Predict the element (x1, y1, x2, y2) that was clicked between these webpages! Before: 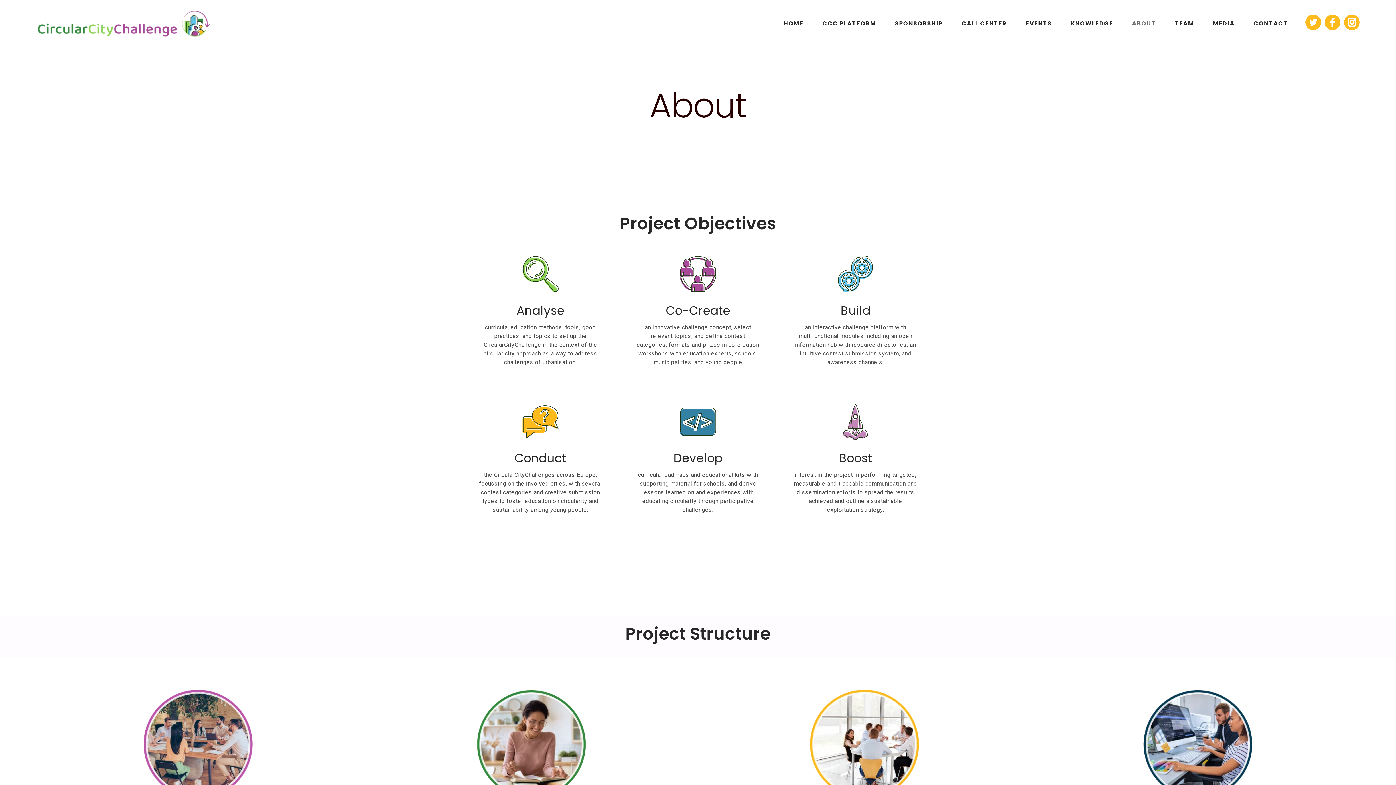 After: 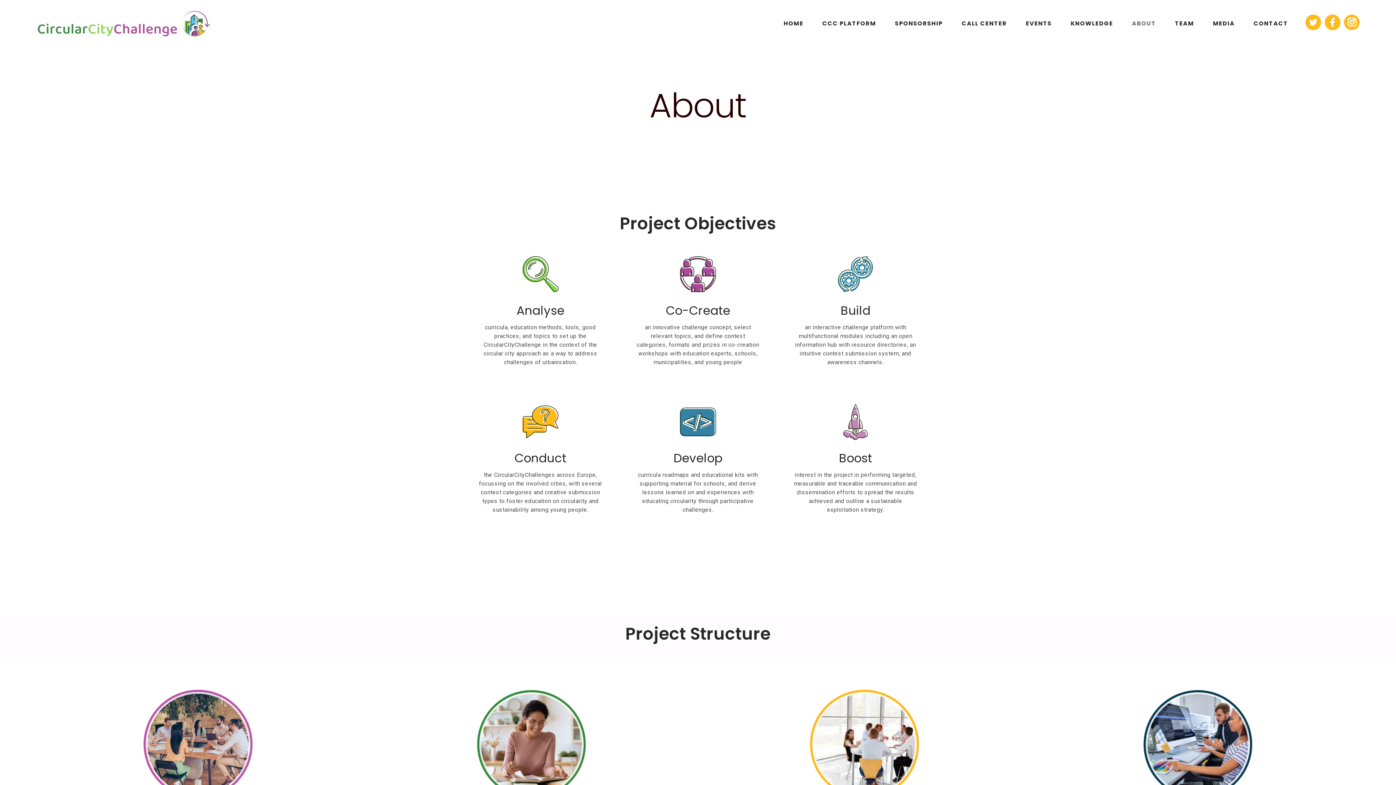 Action: label: ABOUT bbox: (1122, 0, 1165, 47)